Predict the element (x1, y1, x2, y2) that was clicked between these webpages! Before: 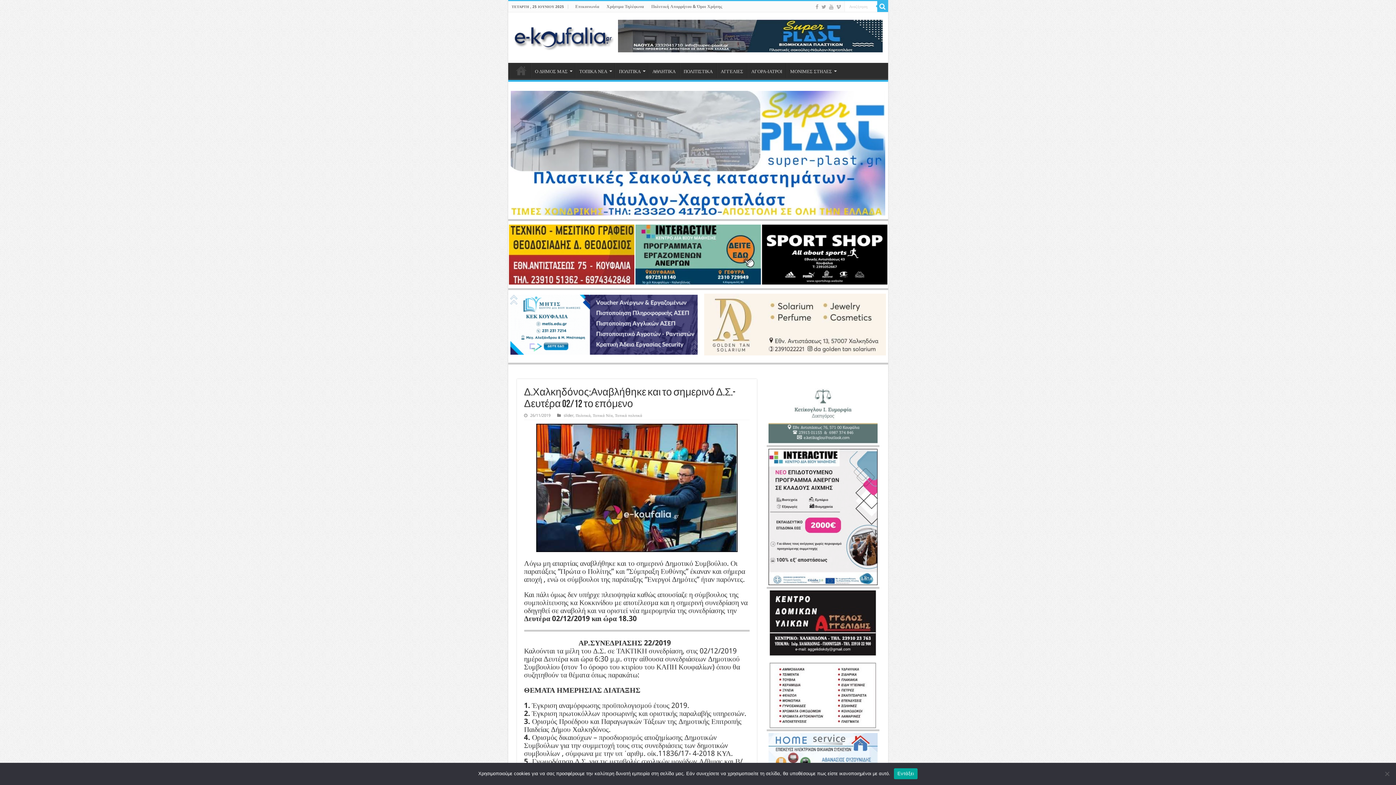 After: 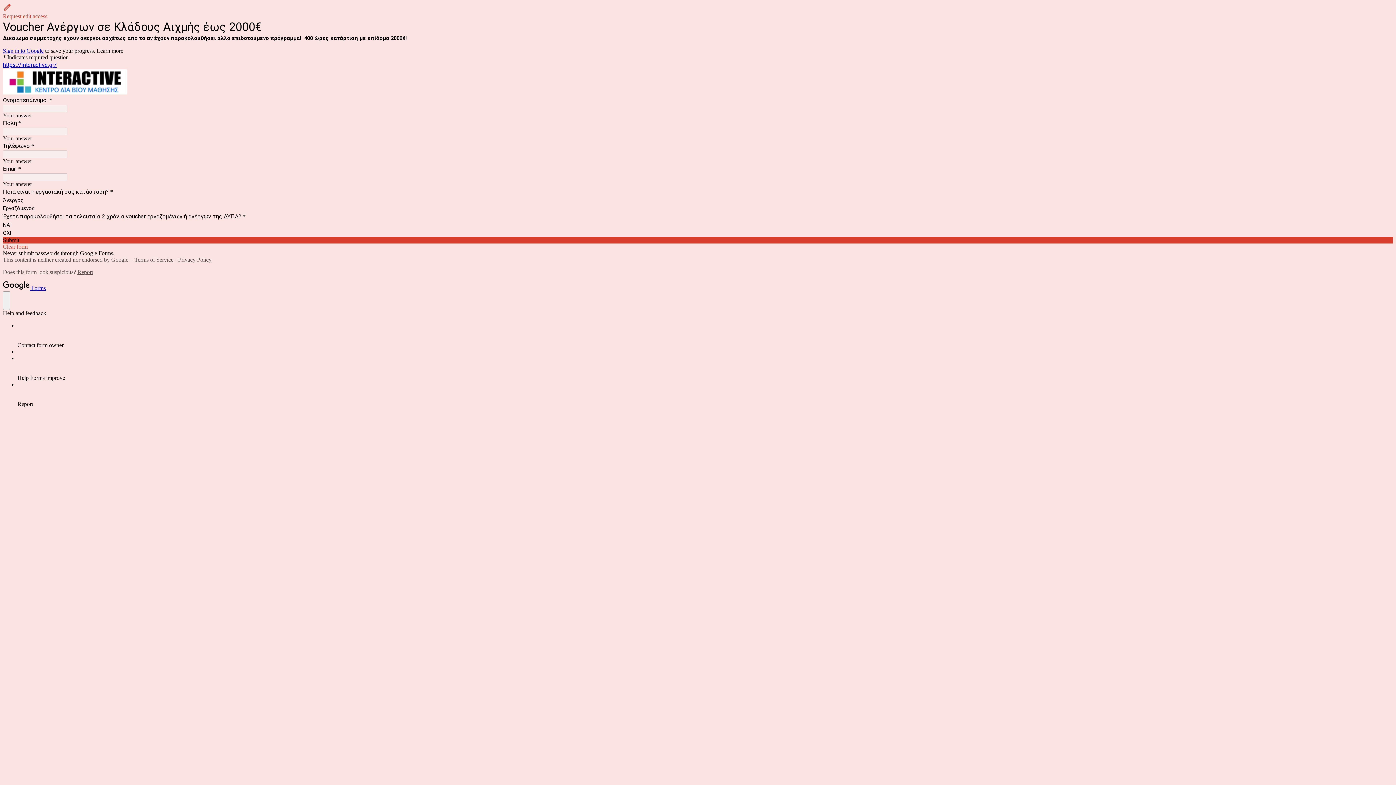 Action: bbox: (766, 449, 879, 585)